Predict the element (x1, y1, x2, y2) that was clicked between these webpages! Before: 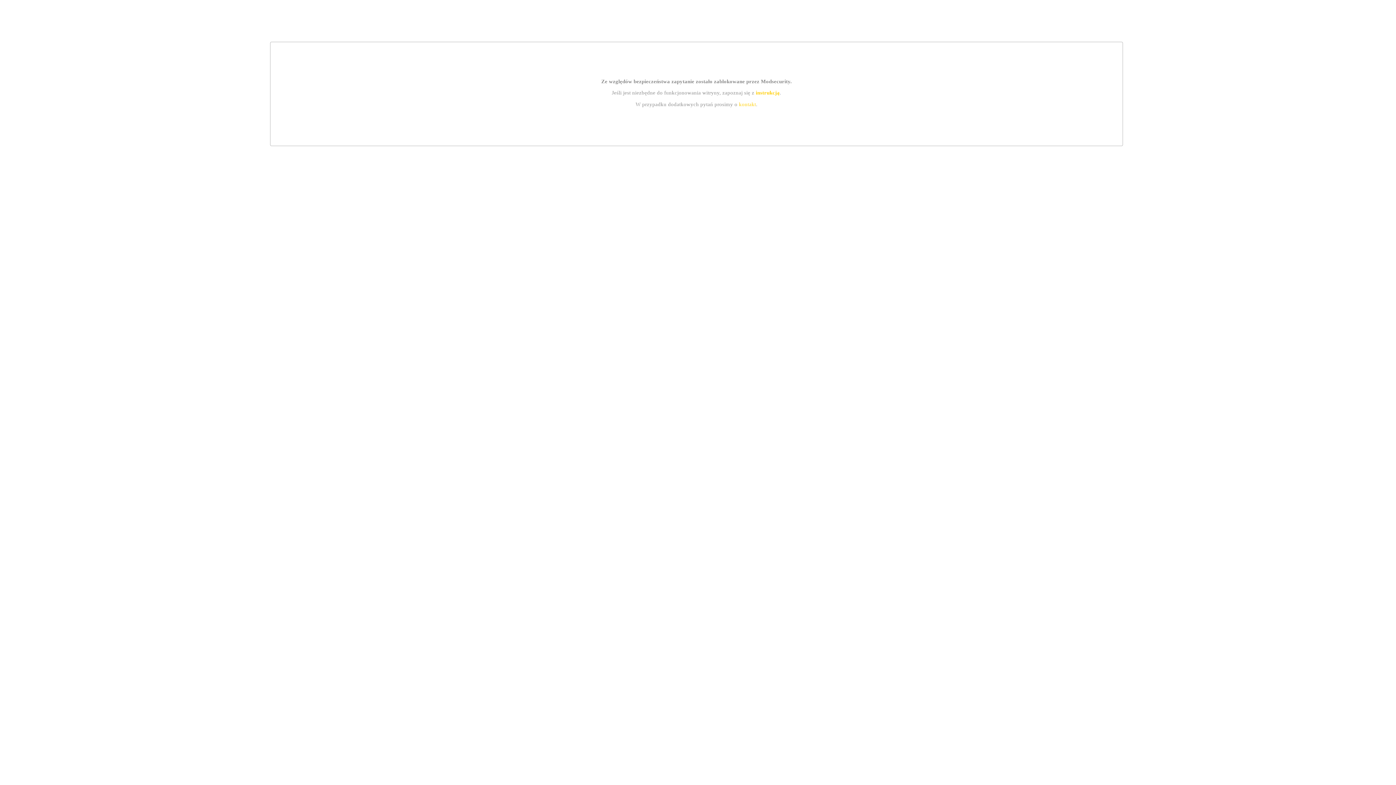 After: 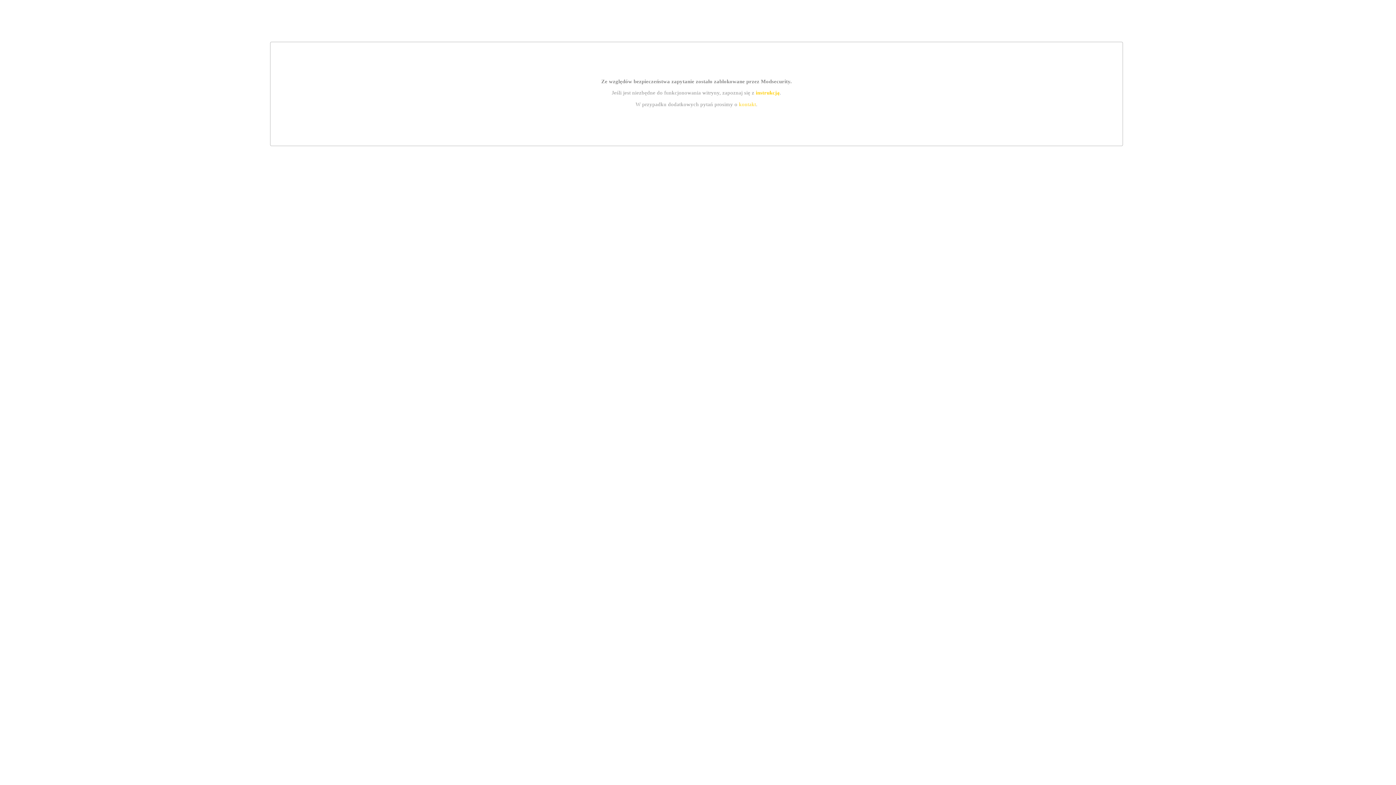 Action: label: instrukcją bbox: (755, 89, 779, 95)